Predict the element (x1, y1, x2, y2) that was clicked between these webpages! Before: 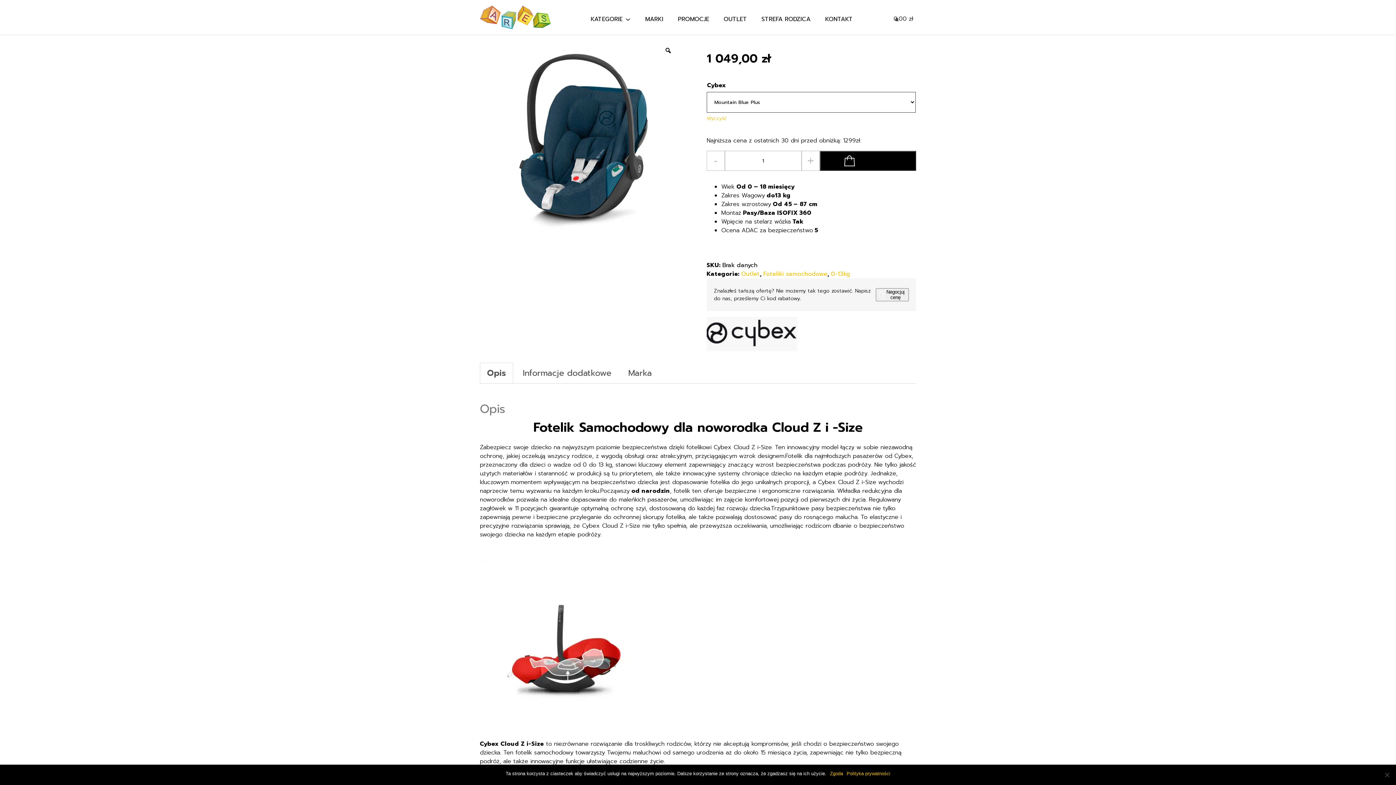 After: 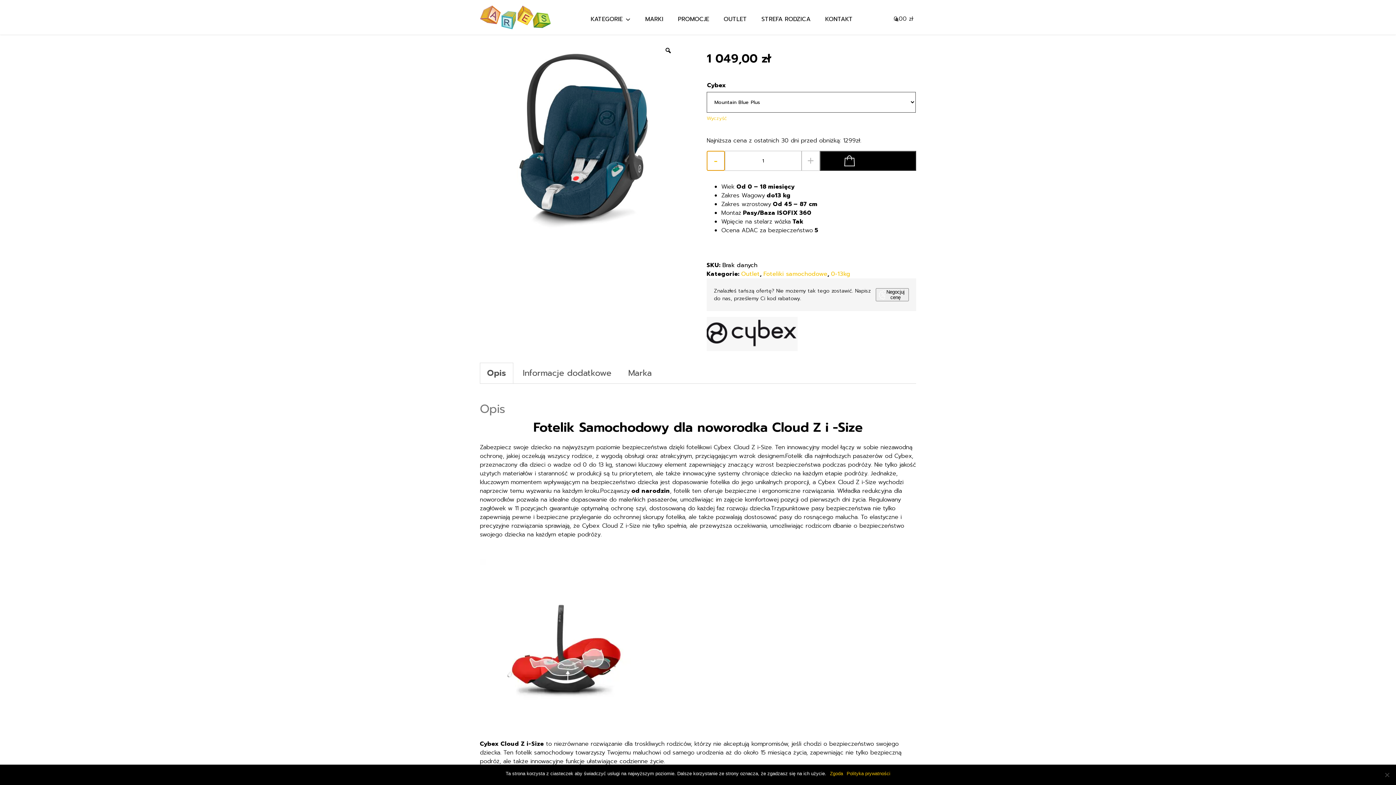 Action: label: - bbox: (706, 150, 725, 170)